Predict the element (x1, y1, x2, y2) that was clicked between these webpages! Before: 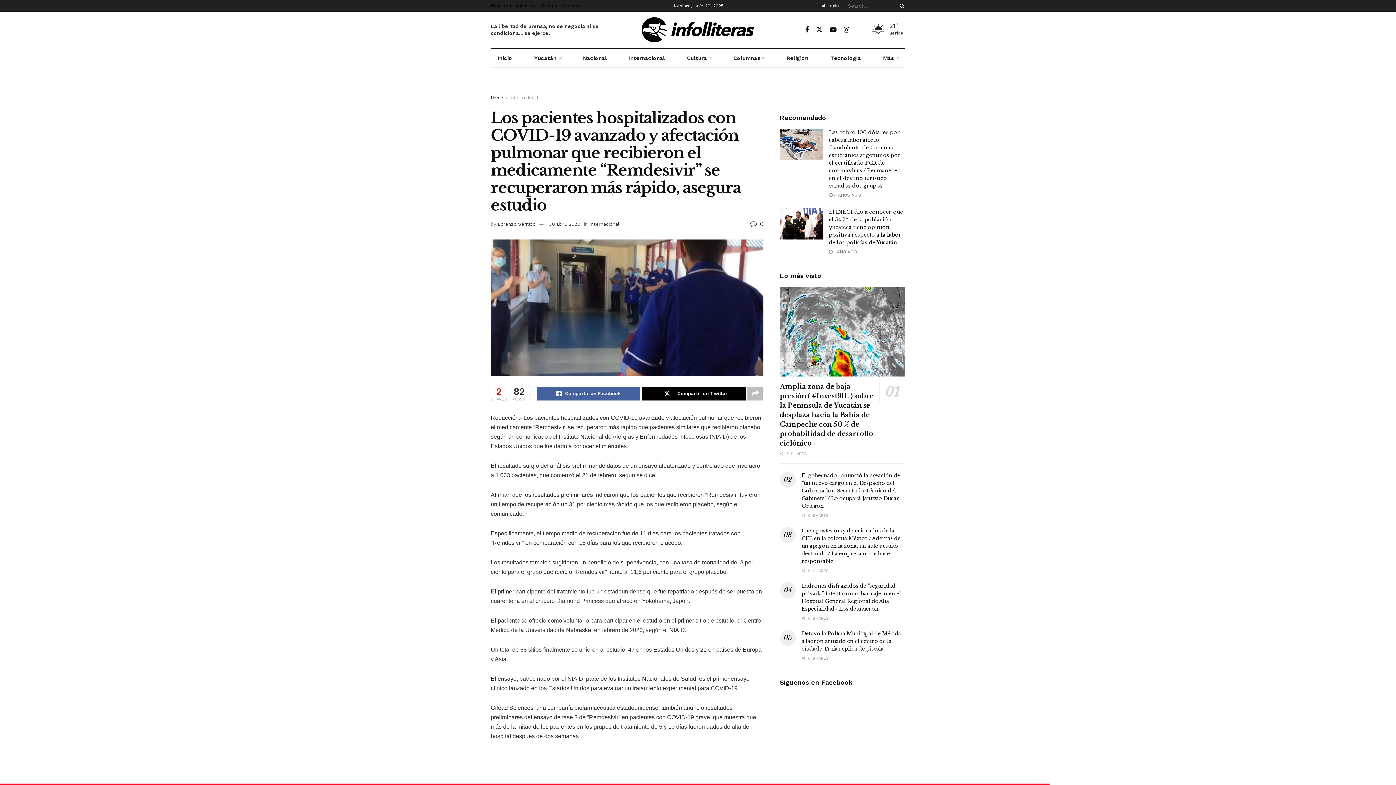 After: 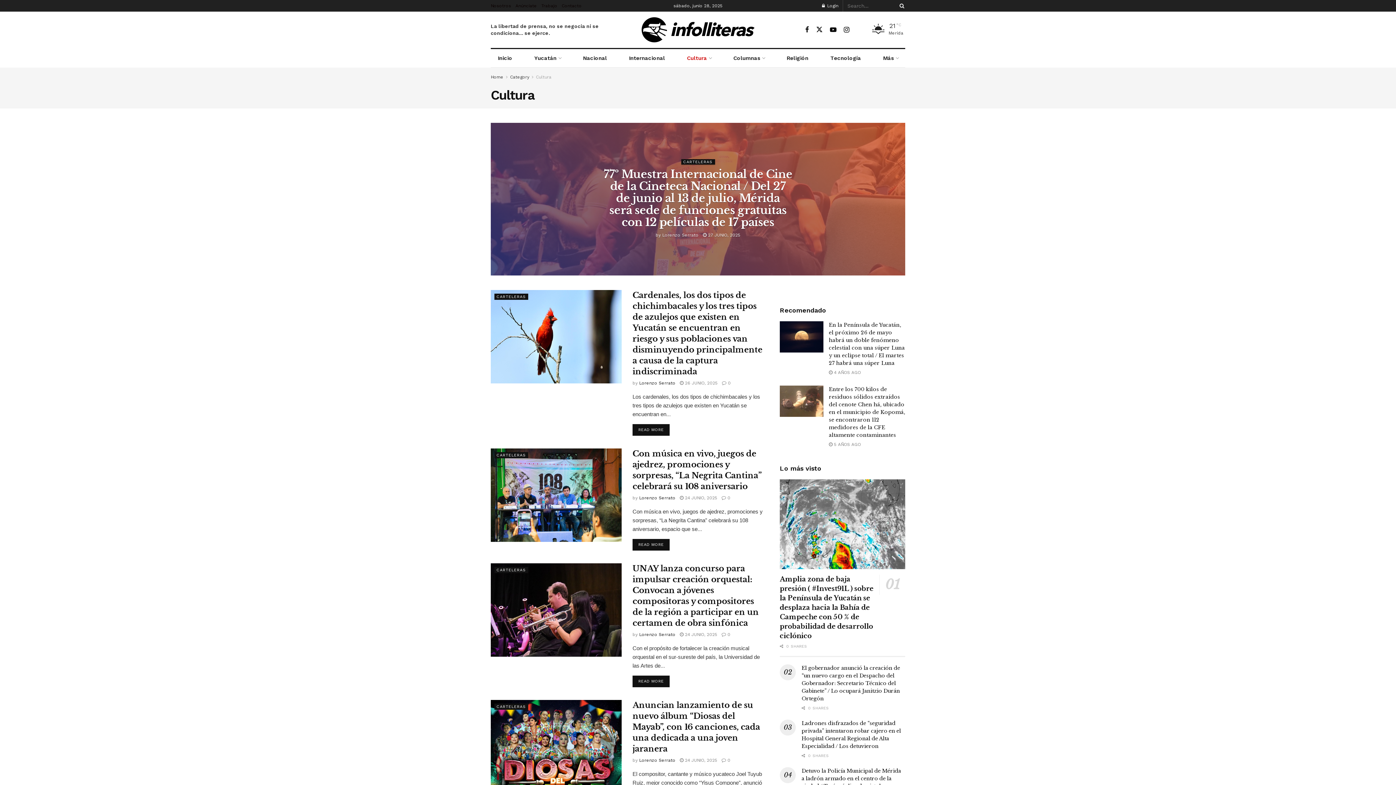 Action: bbox: (680, 49, 718, 67) label: Cultura